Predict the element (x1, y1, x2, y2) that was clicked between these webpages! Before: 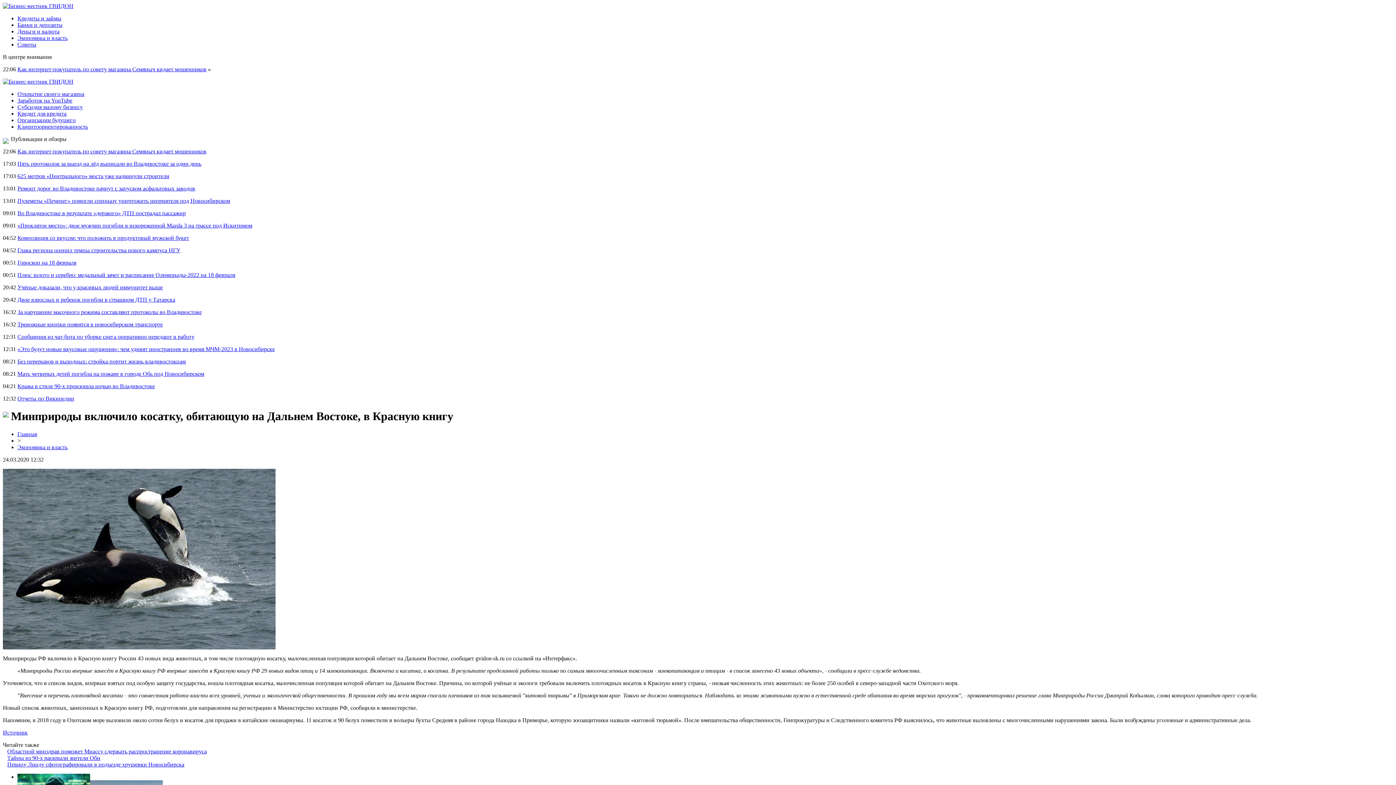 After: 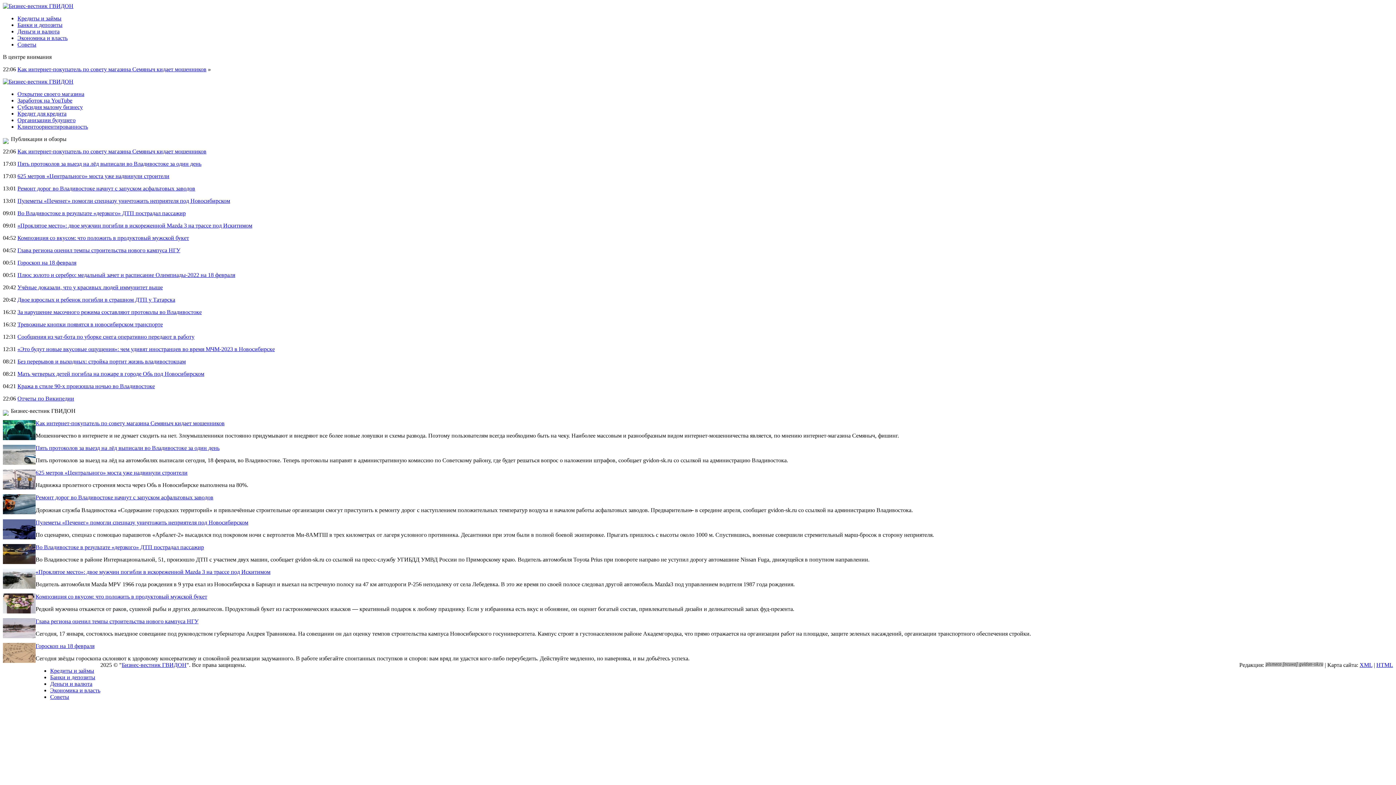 Action: bbox: (17, 431, 37, 437) label: Главная